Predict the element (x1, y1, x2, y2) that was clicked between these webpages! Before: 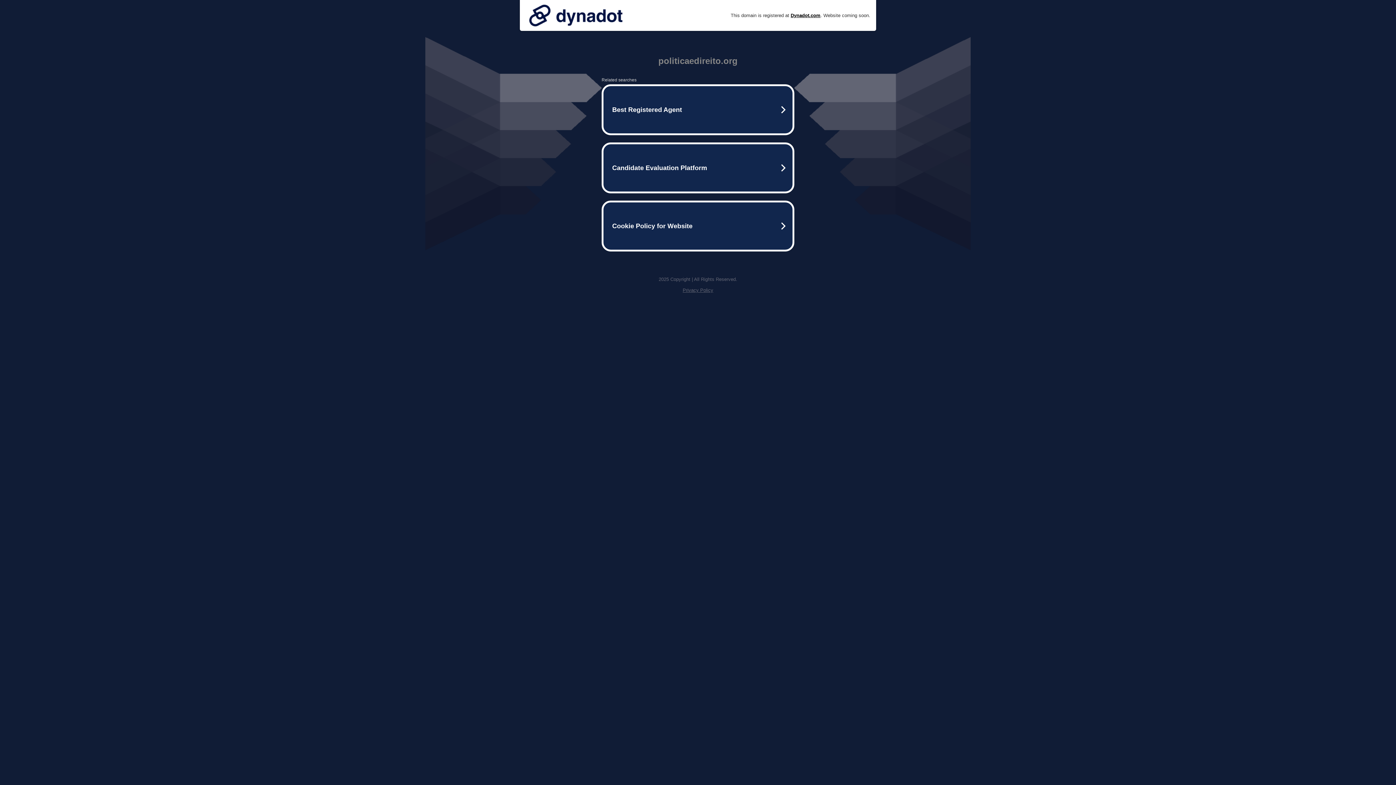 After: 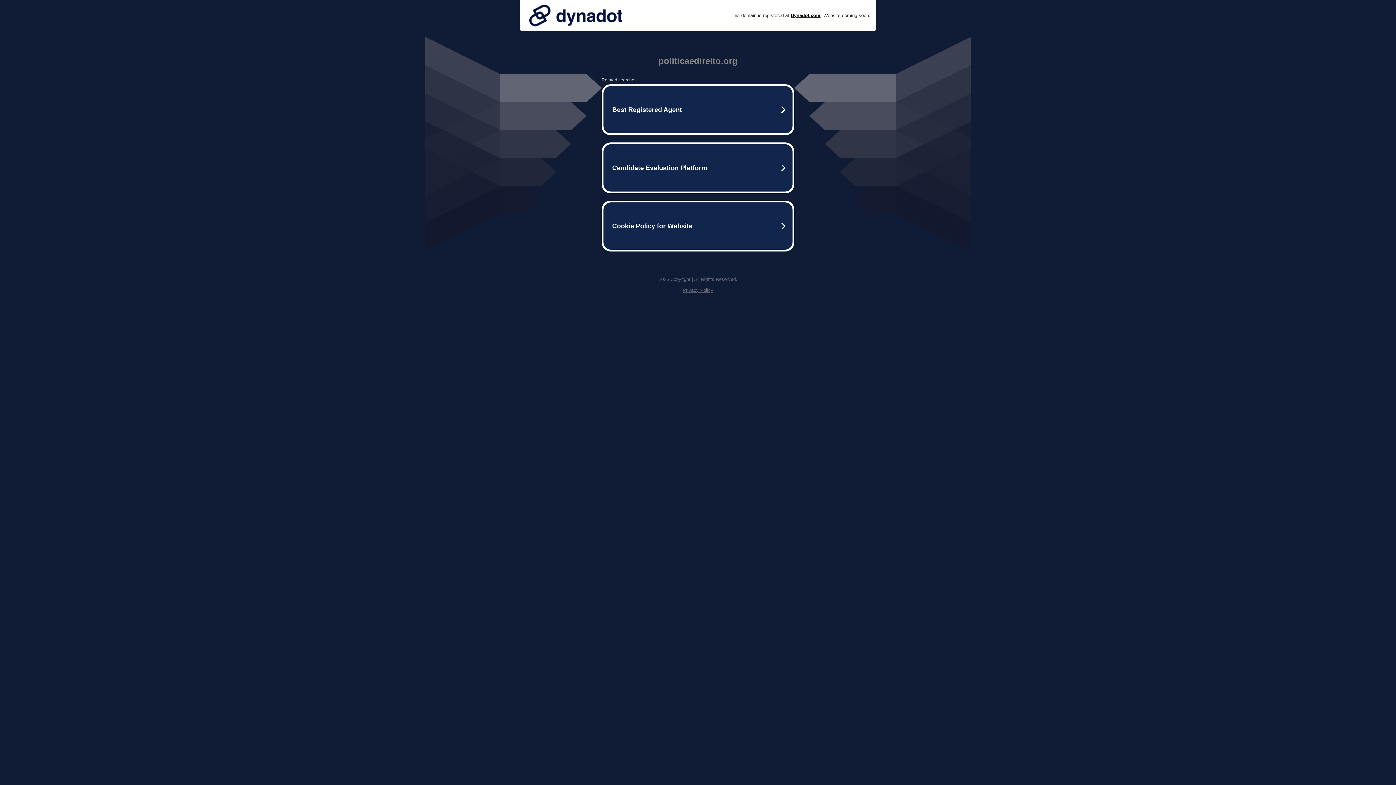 Action: bbox: (525, 0, 626, 30)